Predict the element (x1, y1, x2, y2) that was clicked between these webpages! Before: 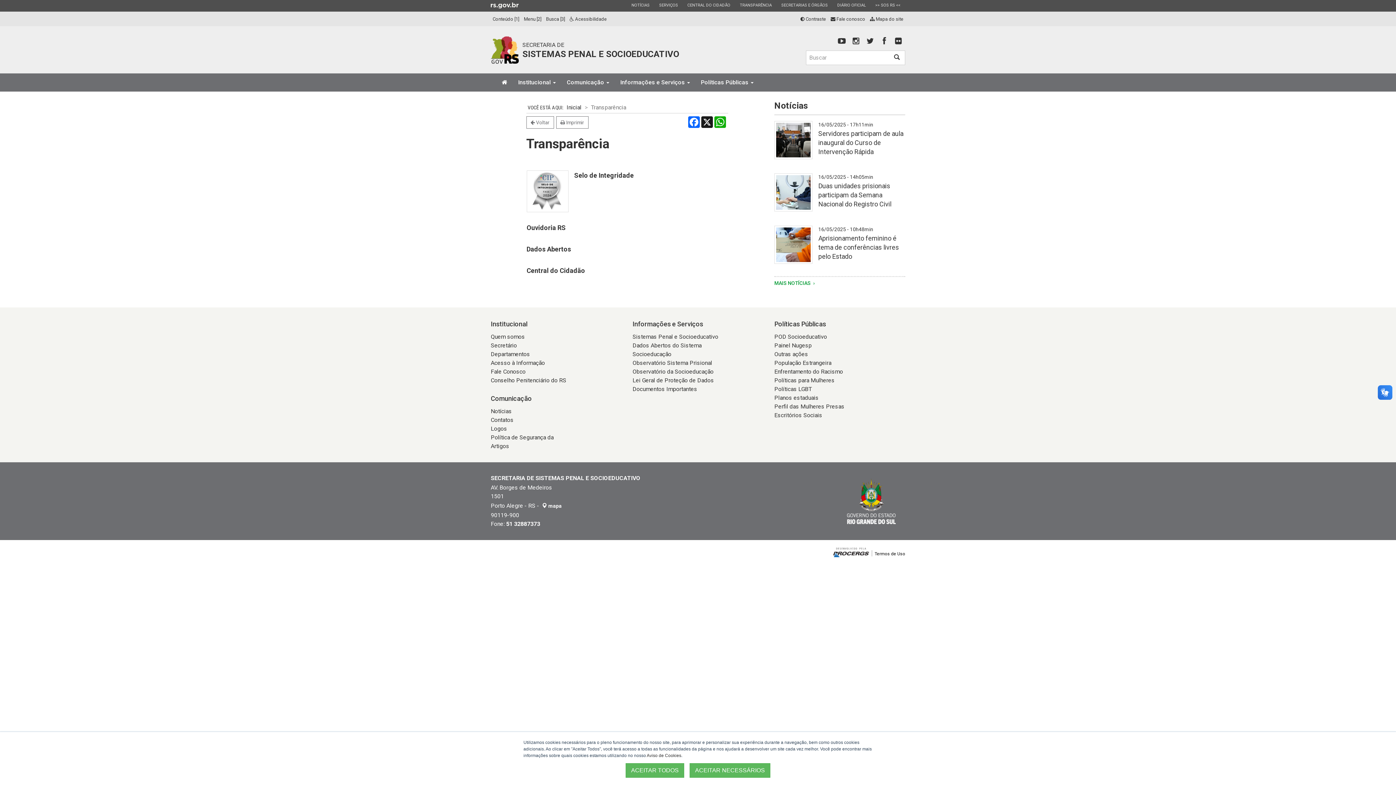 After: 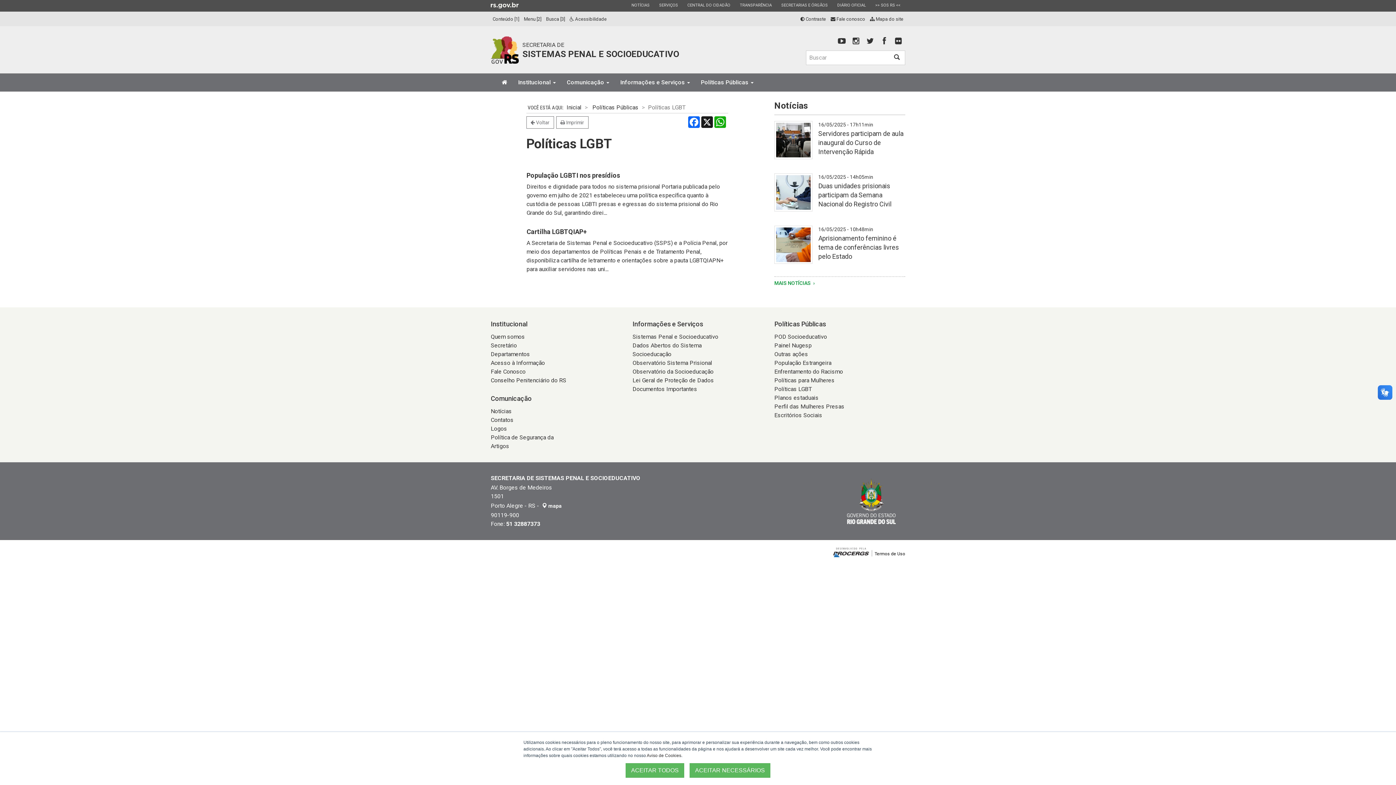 Action: label: Políticas LGBT bbox: (774, 385, 812, 392)